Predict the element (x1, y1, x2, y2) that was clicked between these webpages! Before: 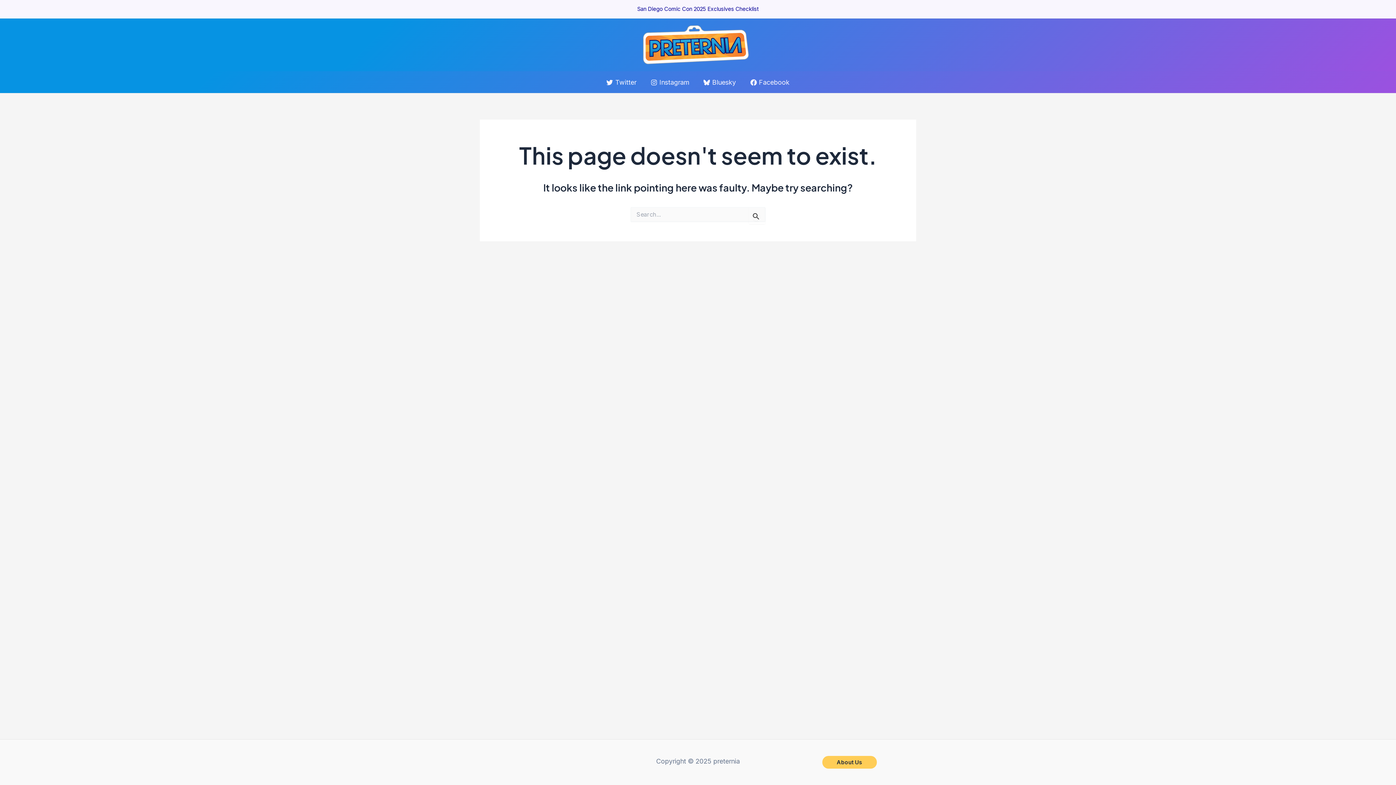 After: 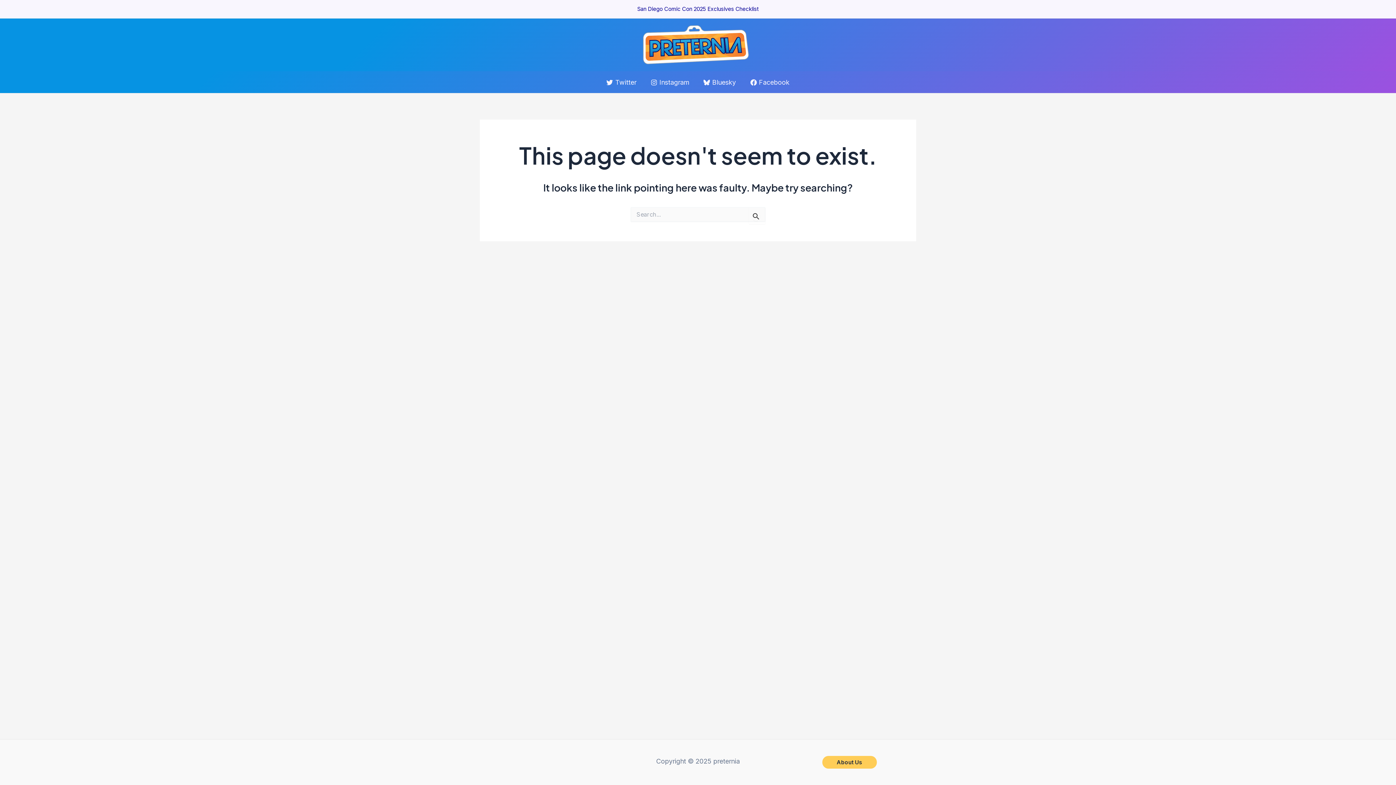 Action: bbox: (701, 79, 738, 85) label: Bluesky